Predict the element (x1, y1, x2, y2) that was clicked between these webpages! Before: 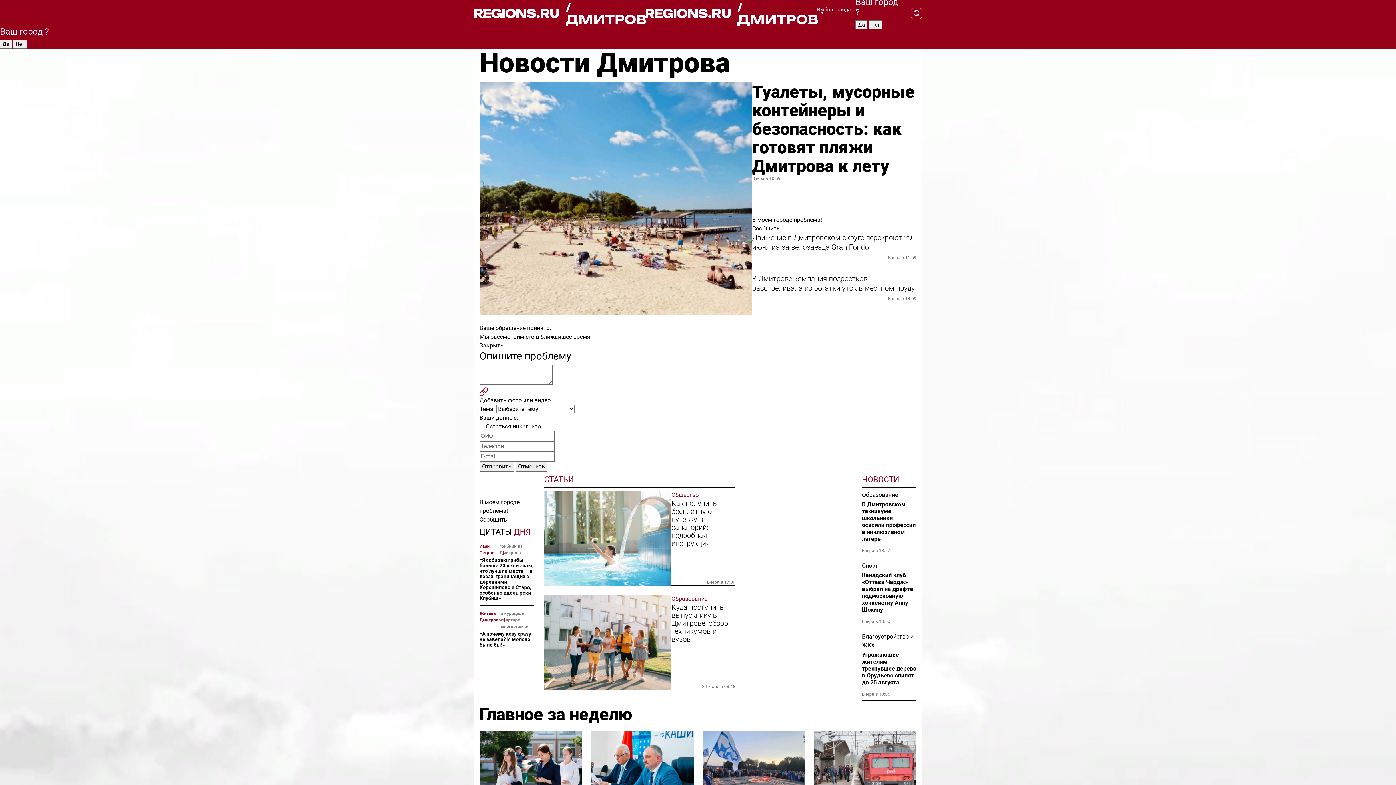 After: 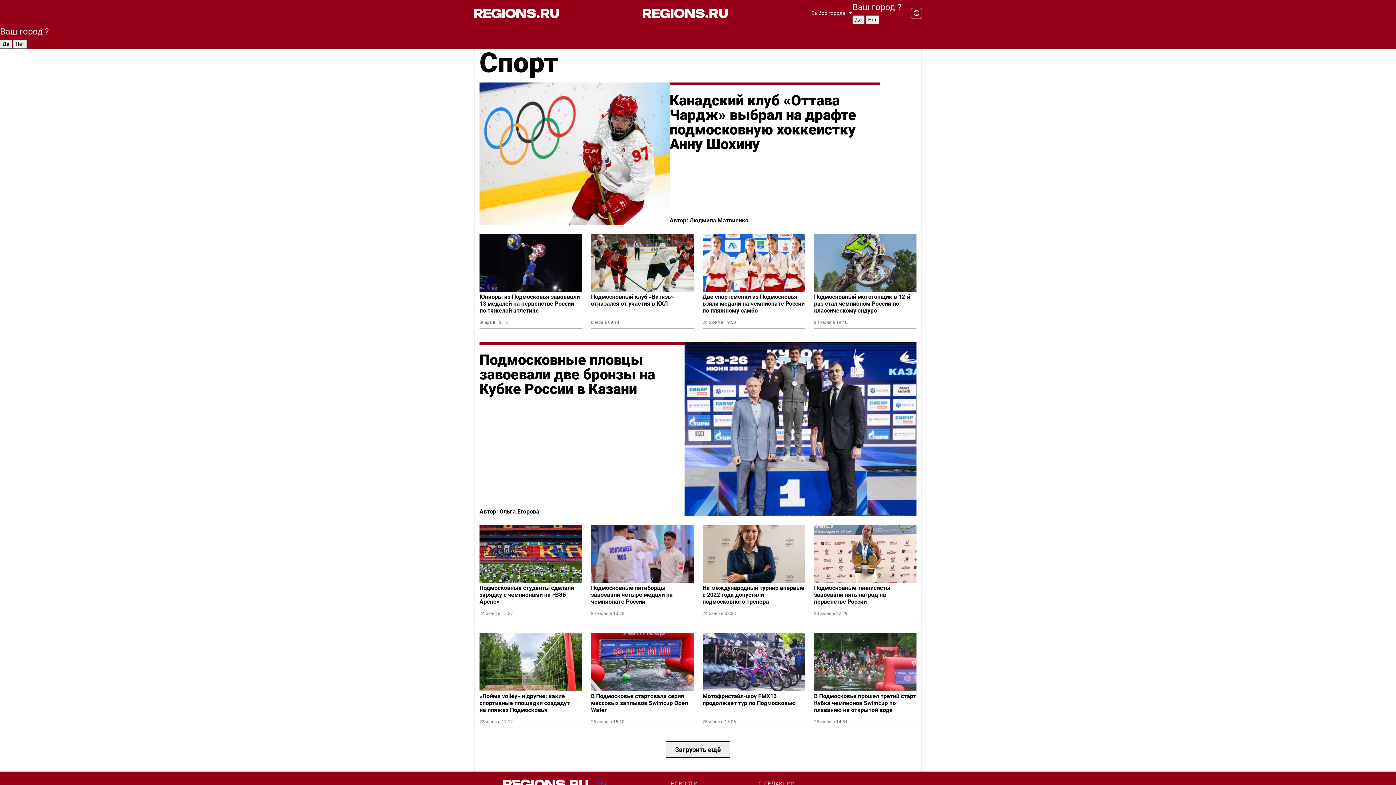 Action: label: Спорт bbox: (862, 561, 916, 570)